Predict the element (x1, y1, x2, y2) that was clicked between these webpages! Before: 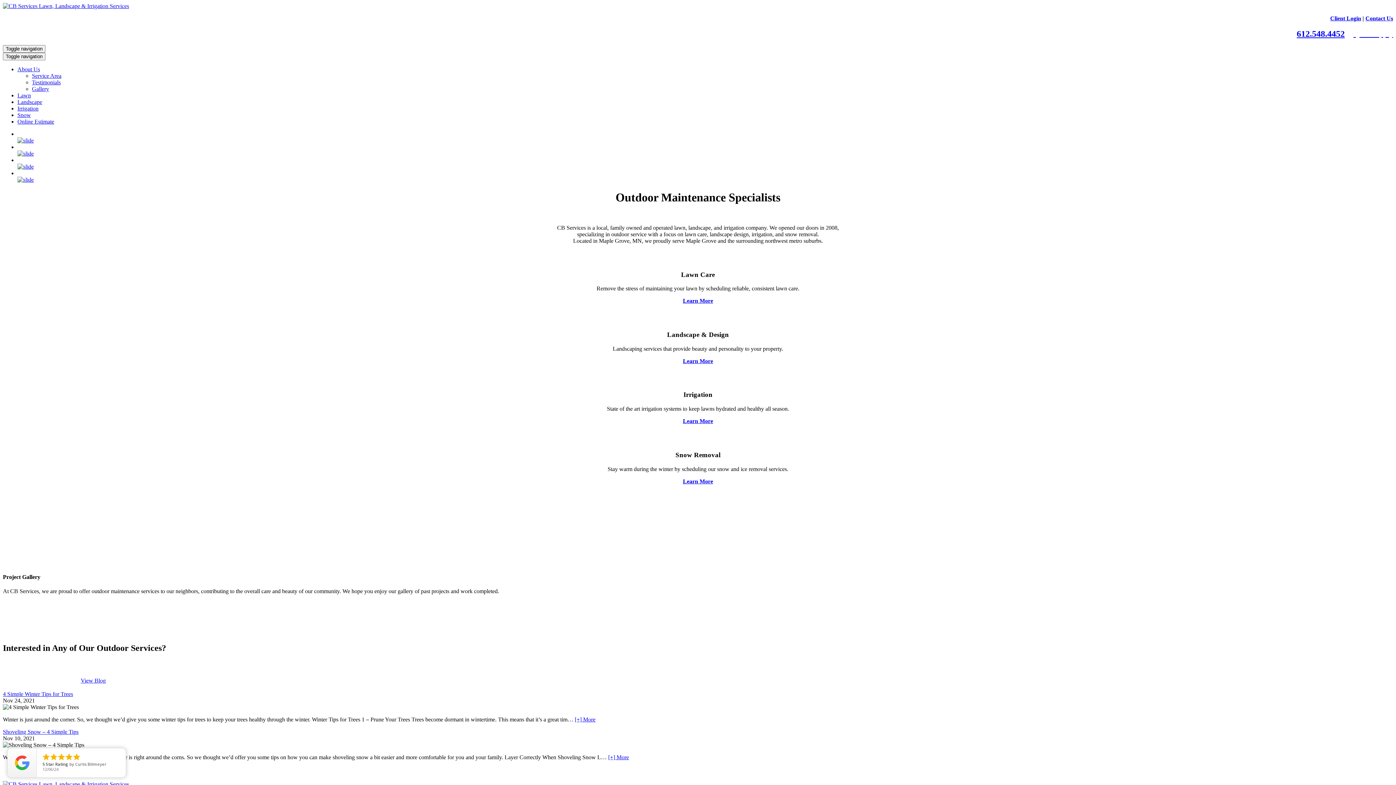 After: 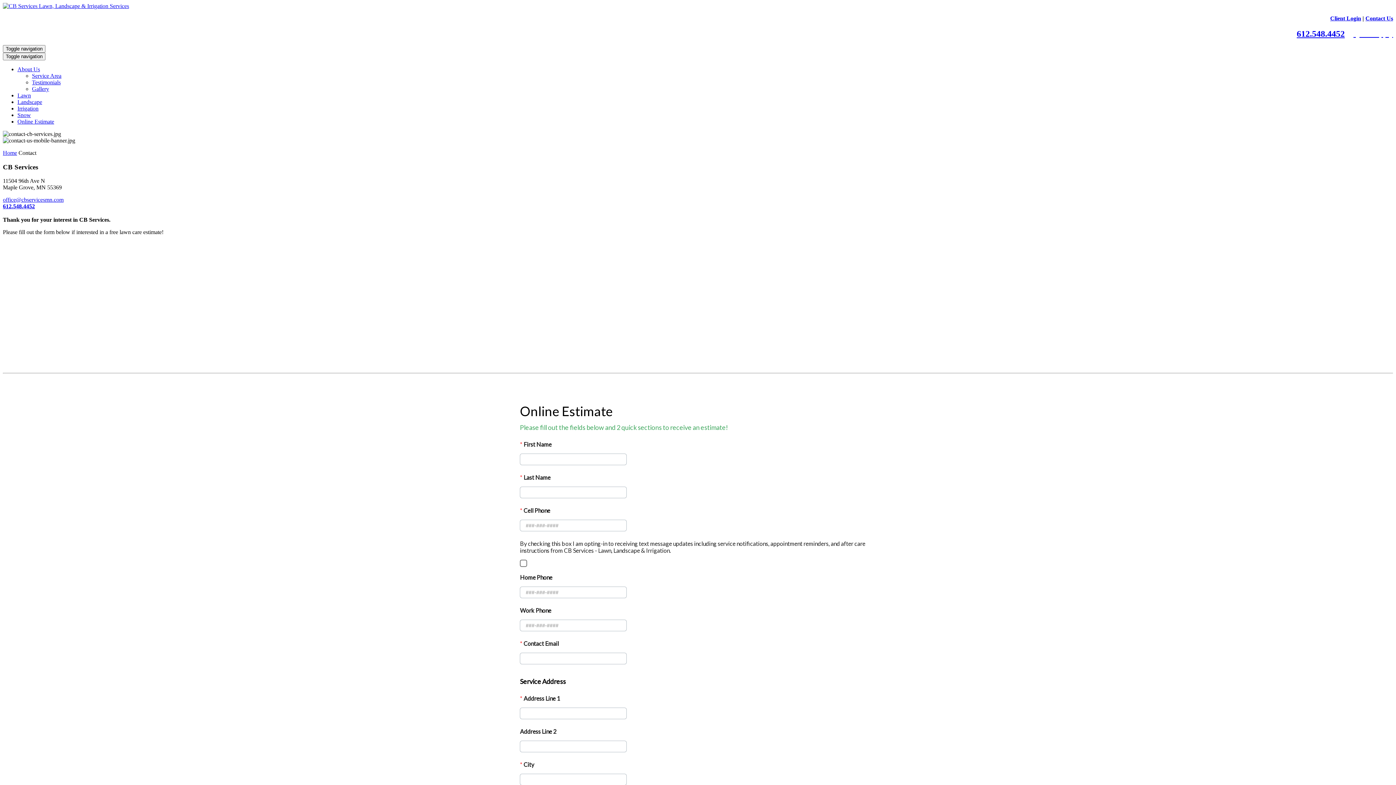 Action: bbox: (17, 118, 54, 124) label: Online Estimate